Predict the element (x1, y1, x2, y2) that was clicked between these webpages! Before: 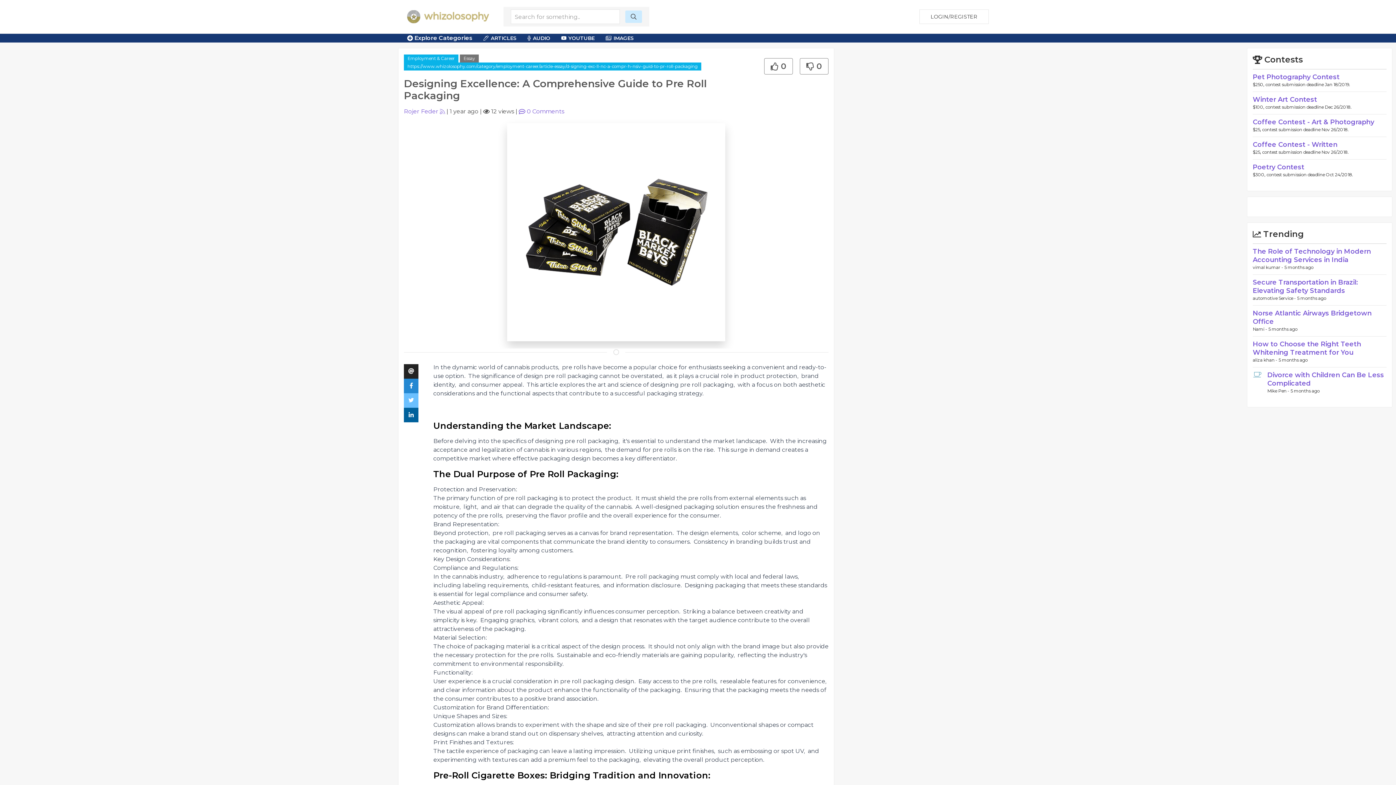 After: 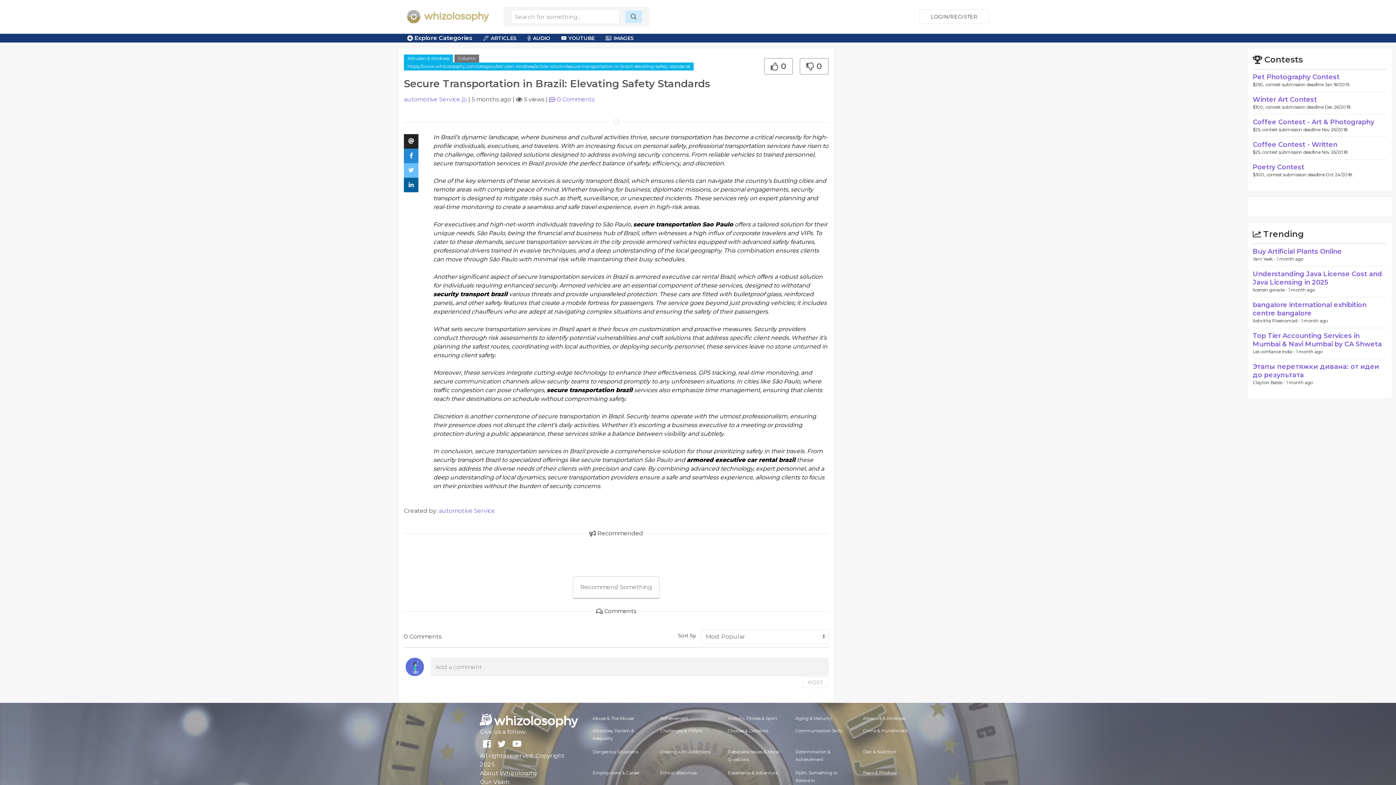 Action: label: Secure Transportation in Brazil: Elevating Safety Standards bbox: (1253, 278, 1358, 294)